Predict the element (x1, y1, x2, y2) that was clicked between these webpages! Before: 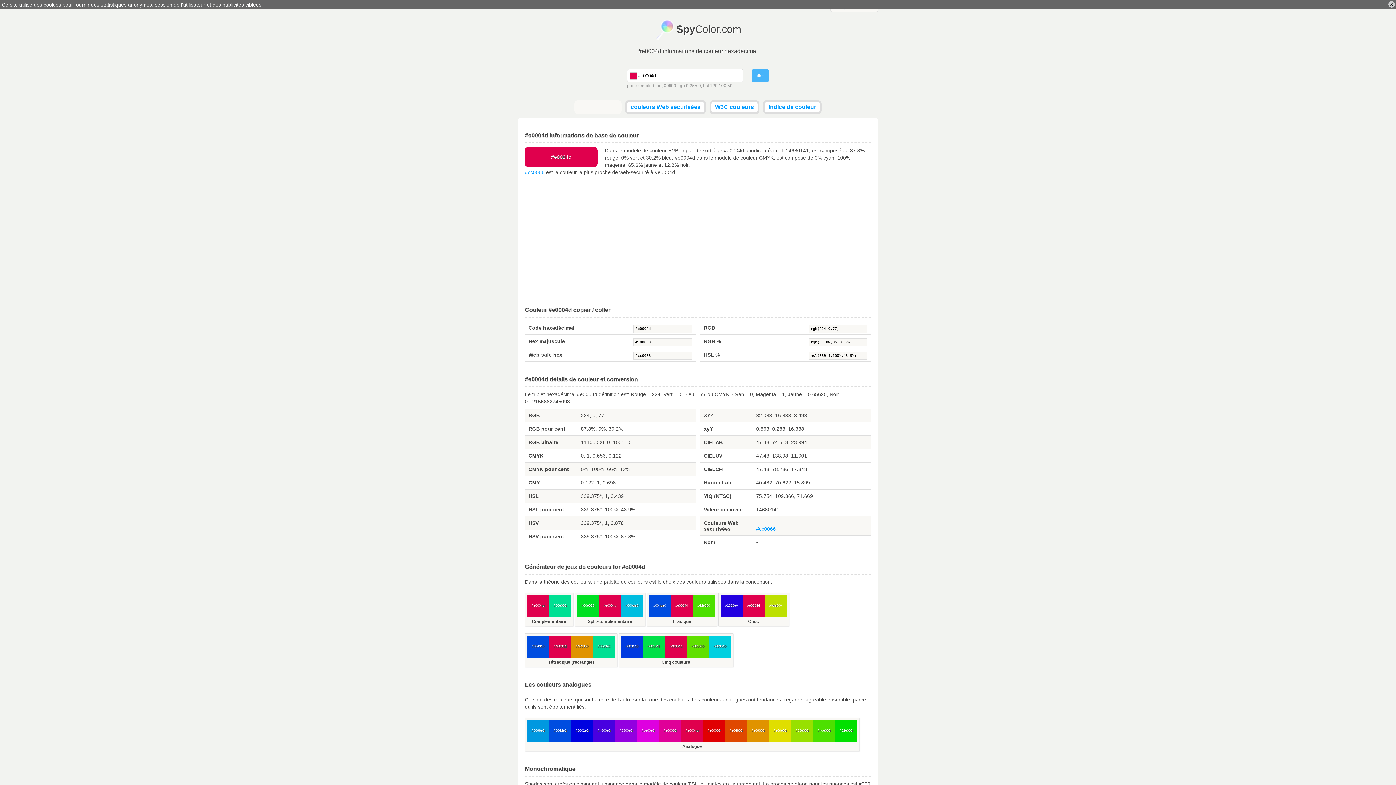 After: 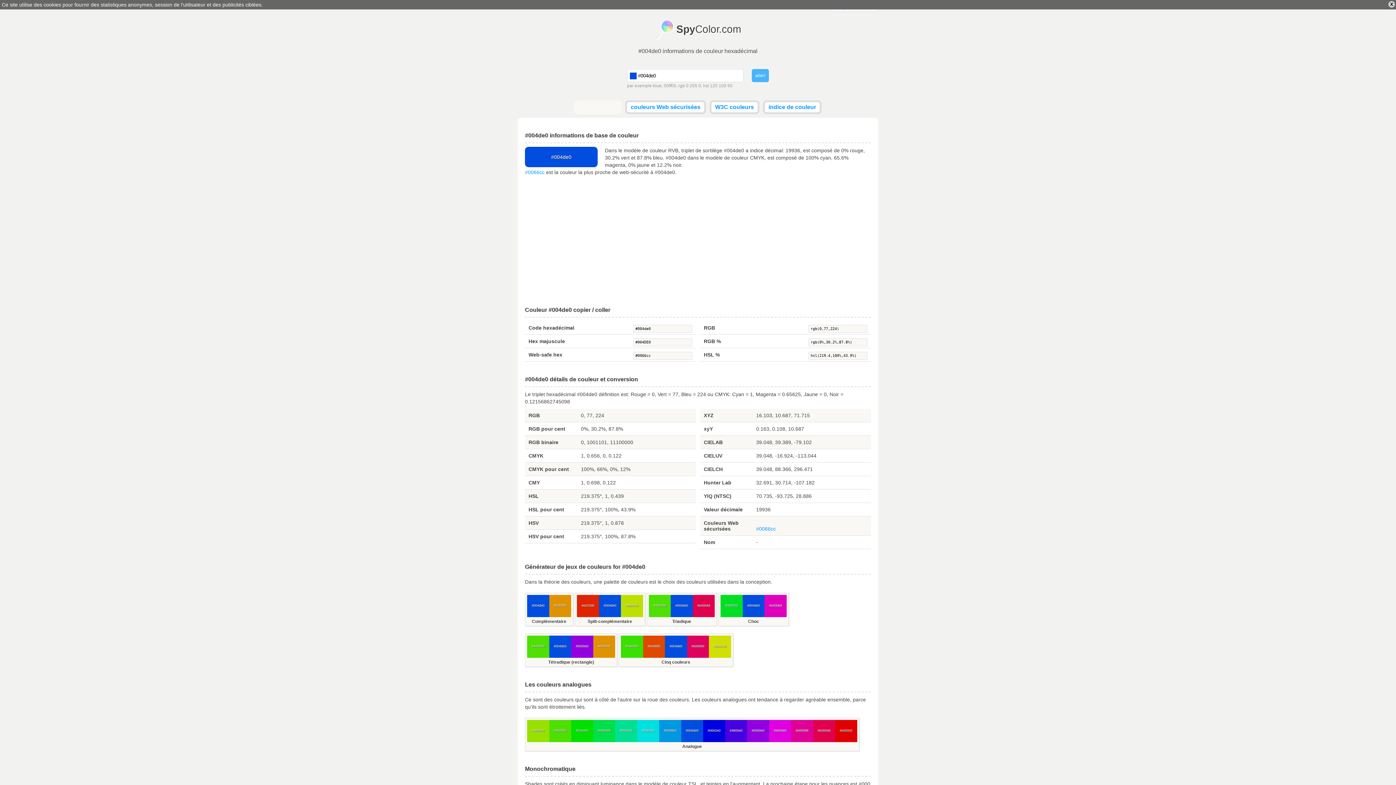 Action: bbox: (549, 720, 571, 742) label: #004de0